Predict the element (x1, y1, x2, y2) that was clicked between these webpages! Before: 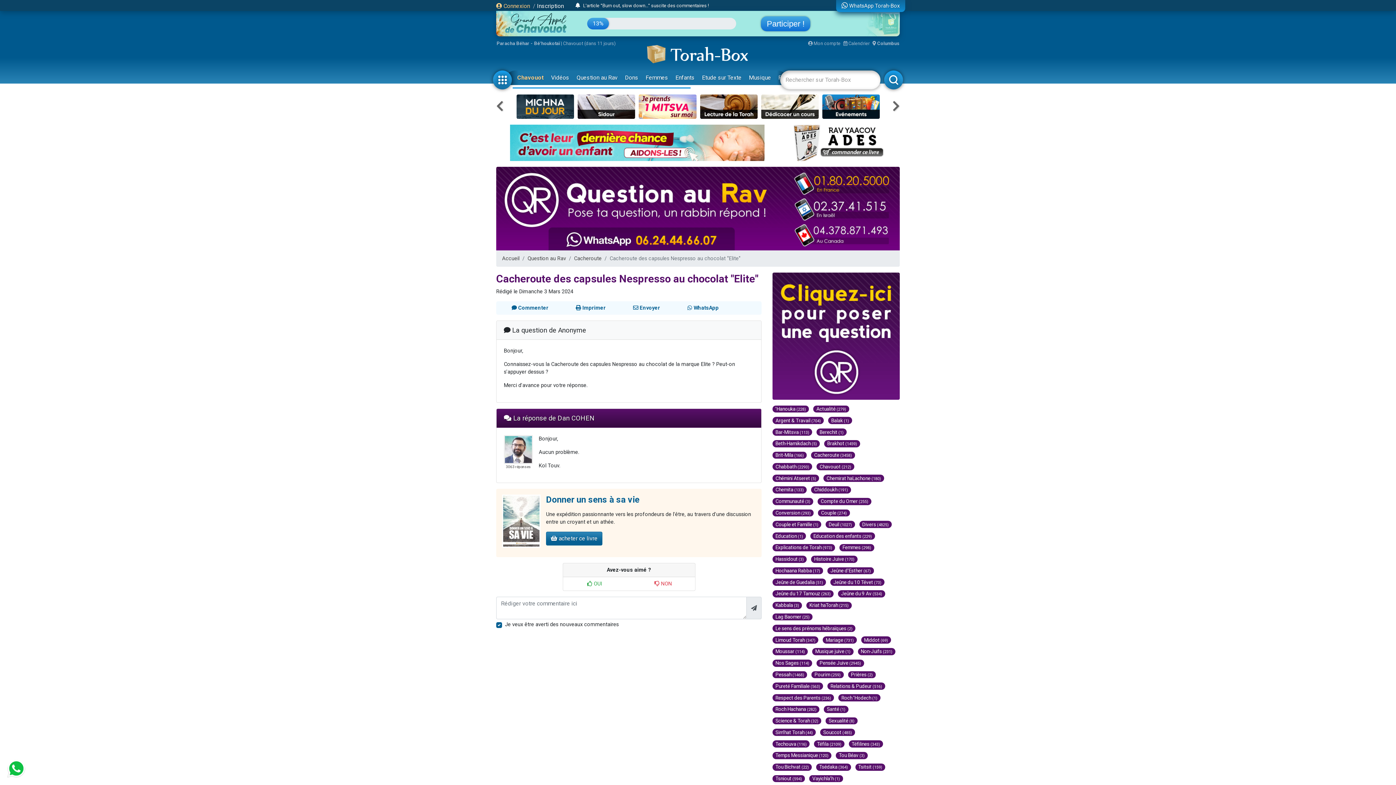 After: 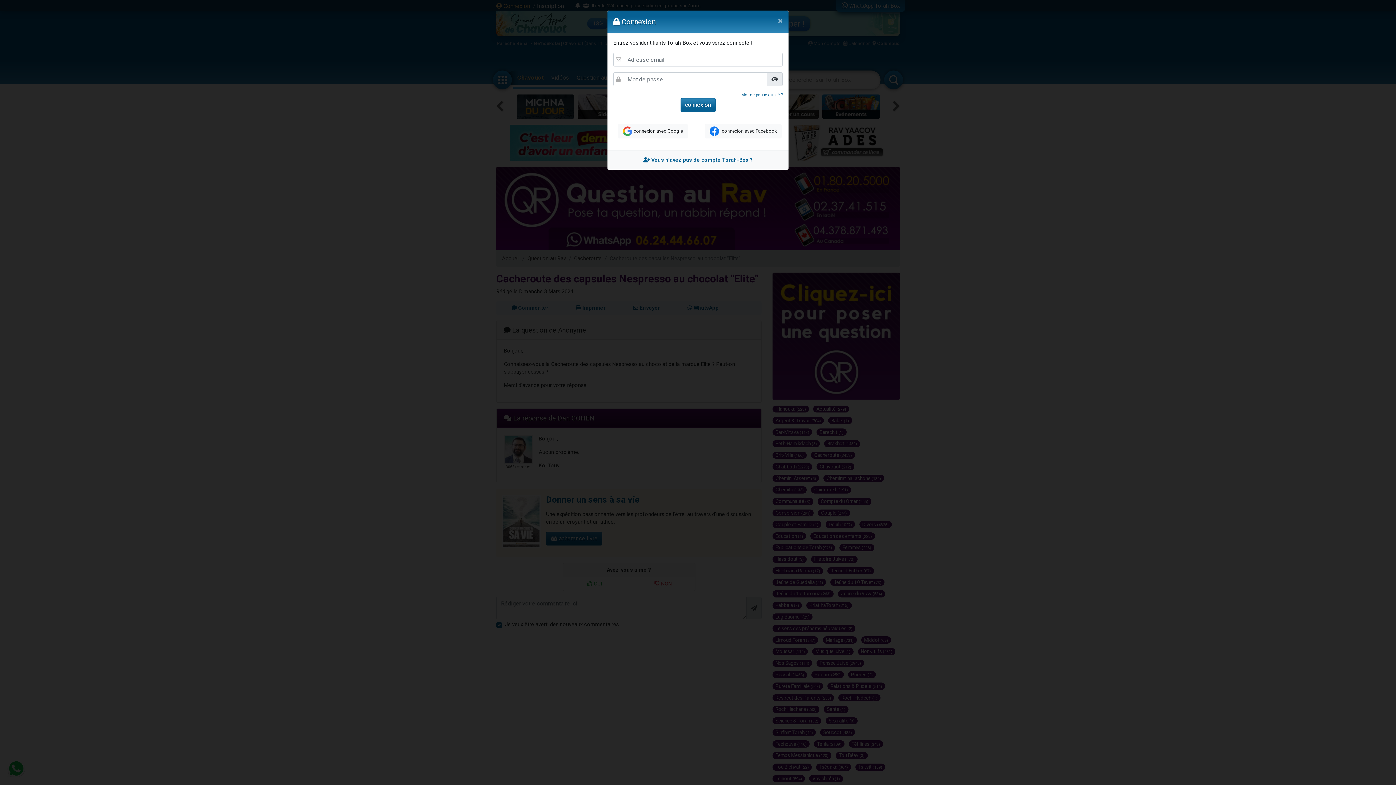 Action: bbox: (511, 304, 548, 311) label:  Commenter